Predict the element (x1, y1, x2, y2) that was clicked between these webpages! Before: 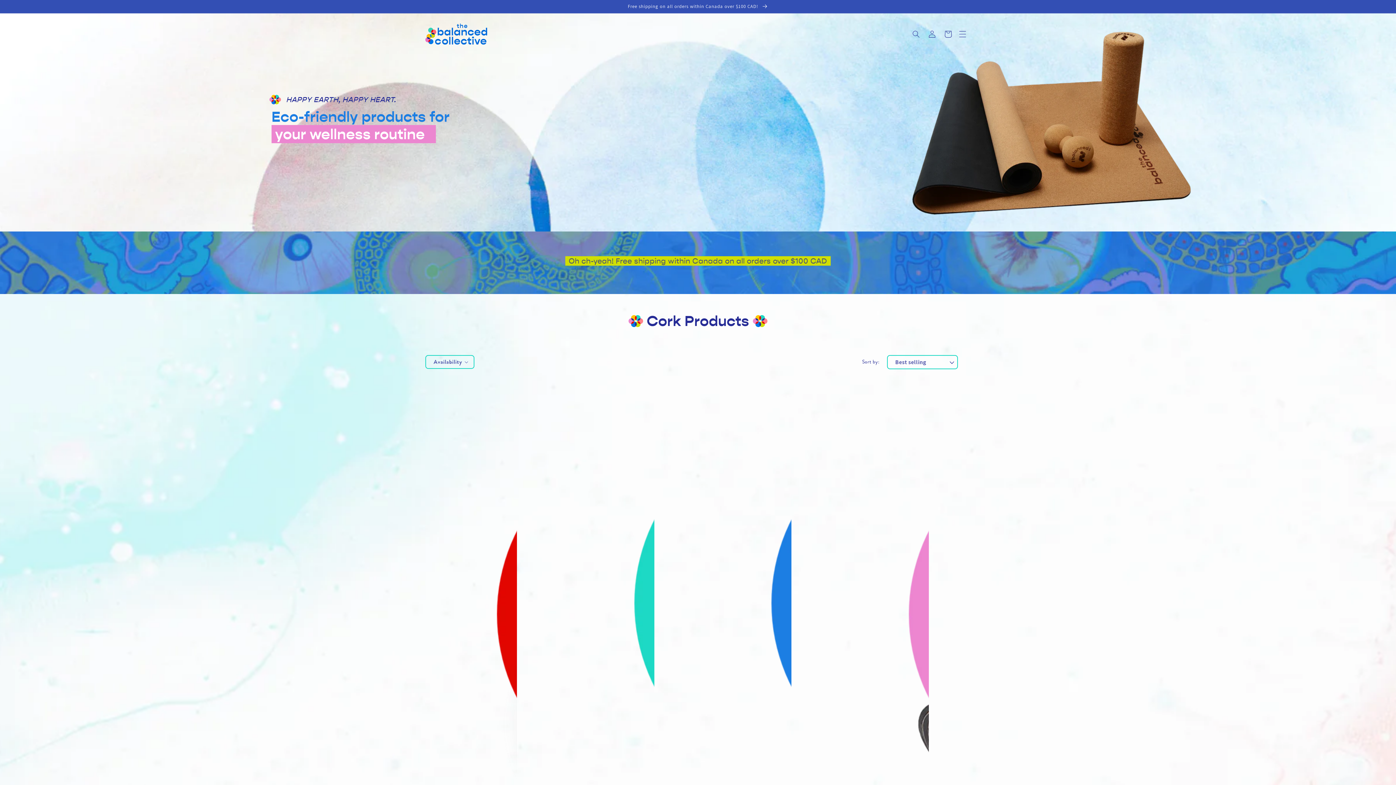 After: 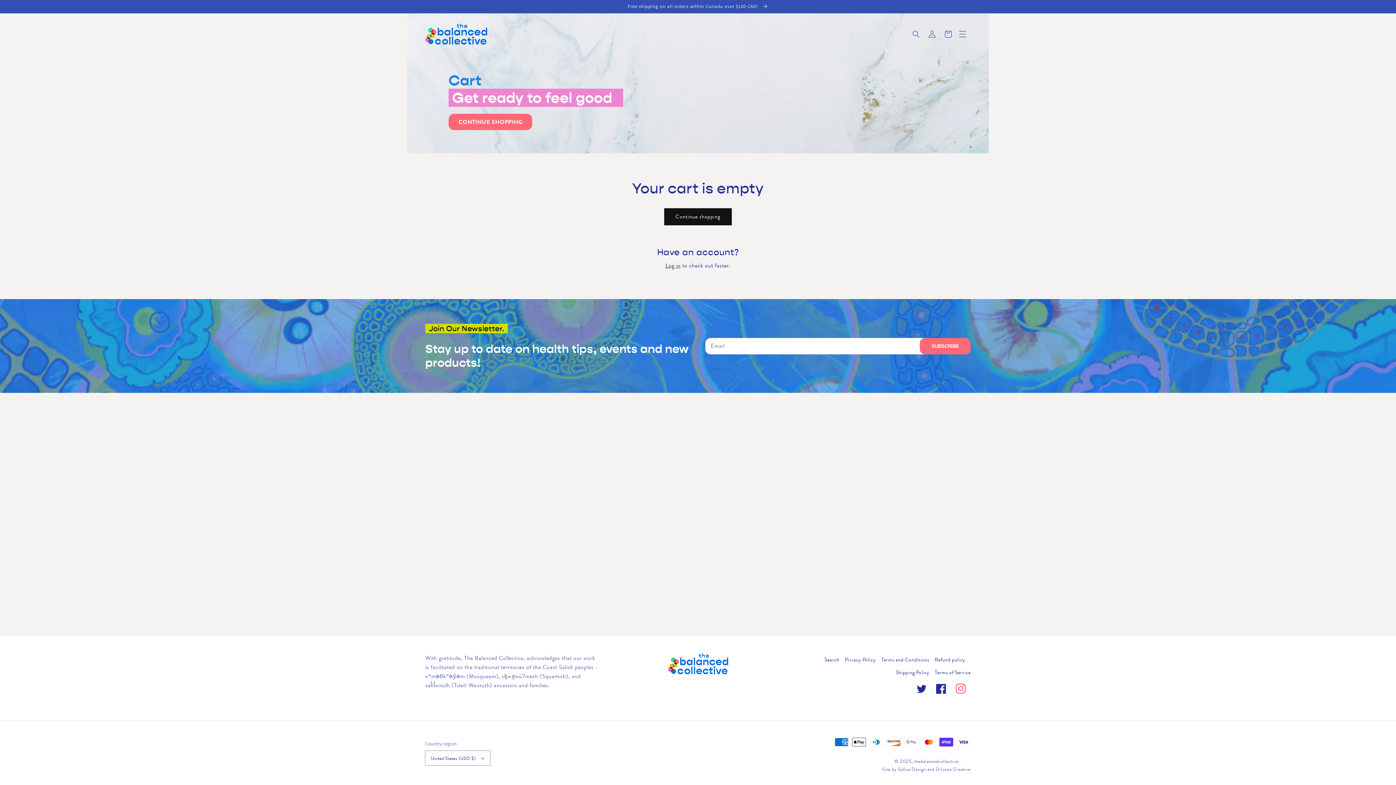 Action: label: Cart bbox: (940, 26, 956, 42)